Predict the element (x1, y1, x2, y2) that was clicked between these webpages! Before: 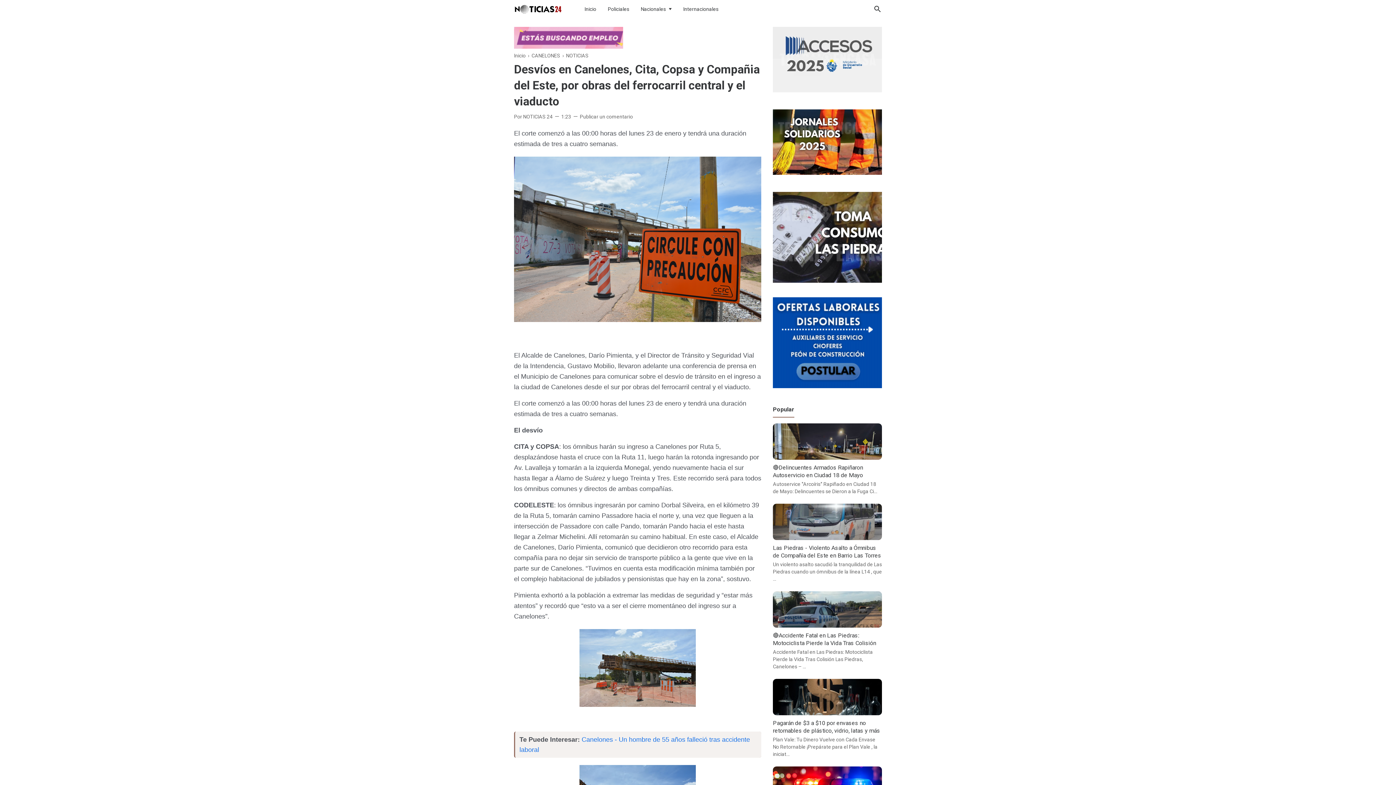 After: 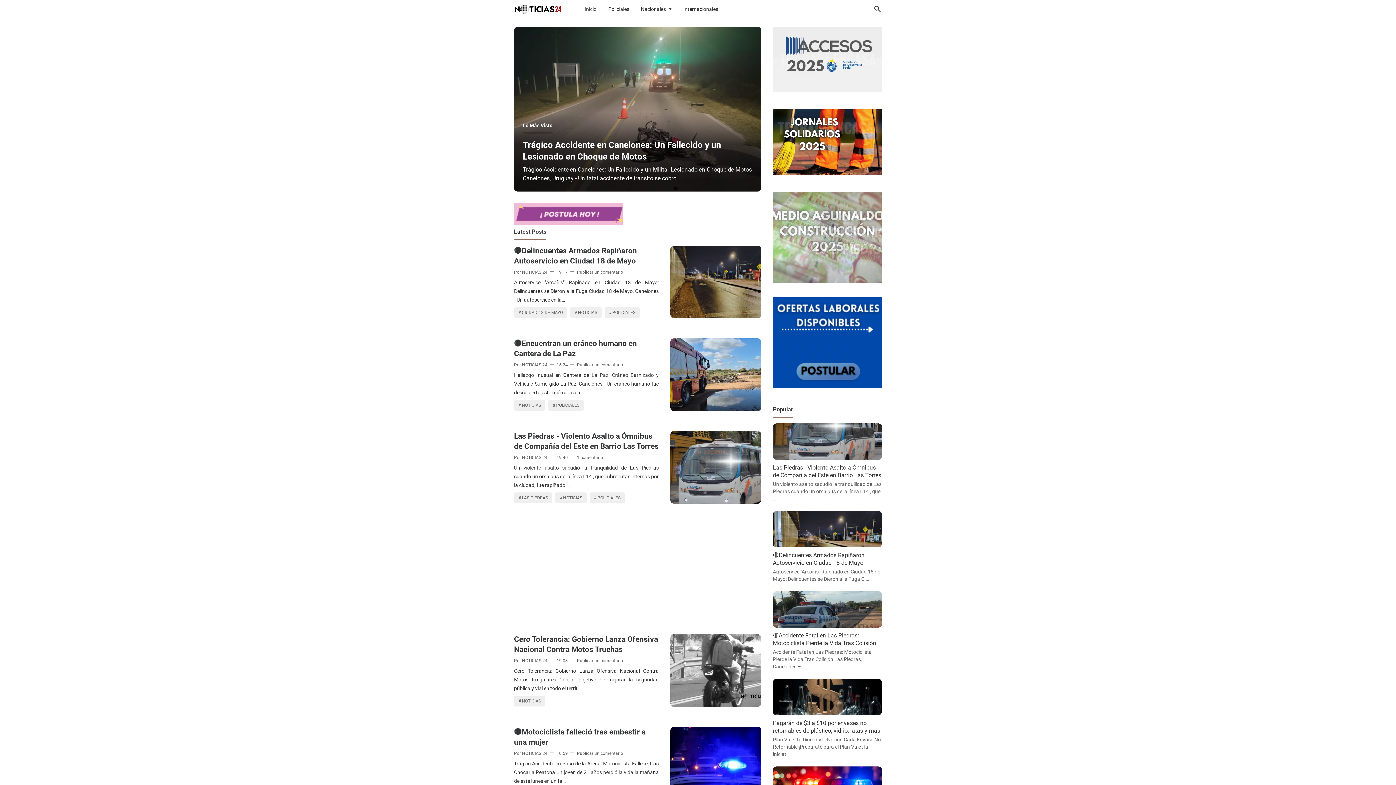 Action: label: Inicio bbox: (514, 46, 525, 64)